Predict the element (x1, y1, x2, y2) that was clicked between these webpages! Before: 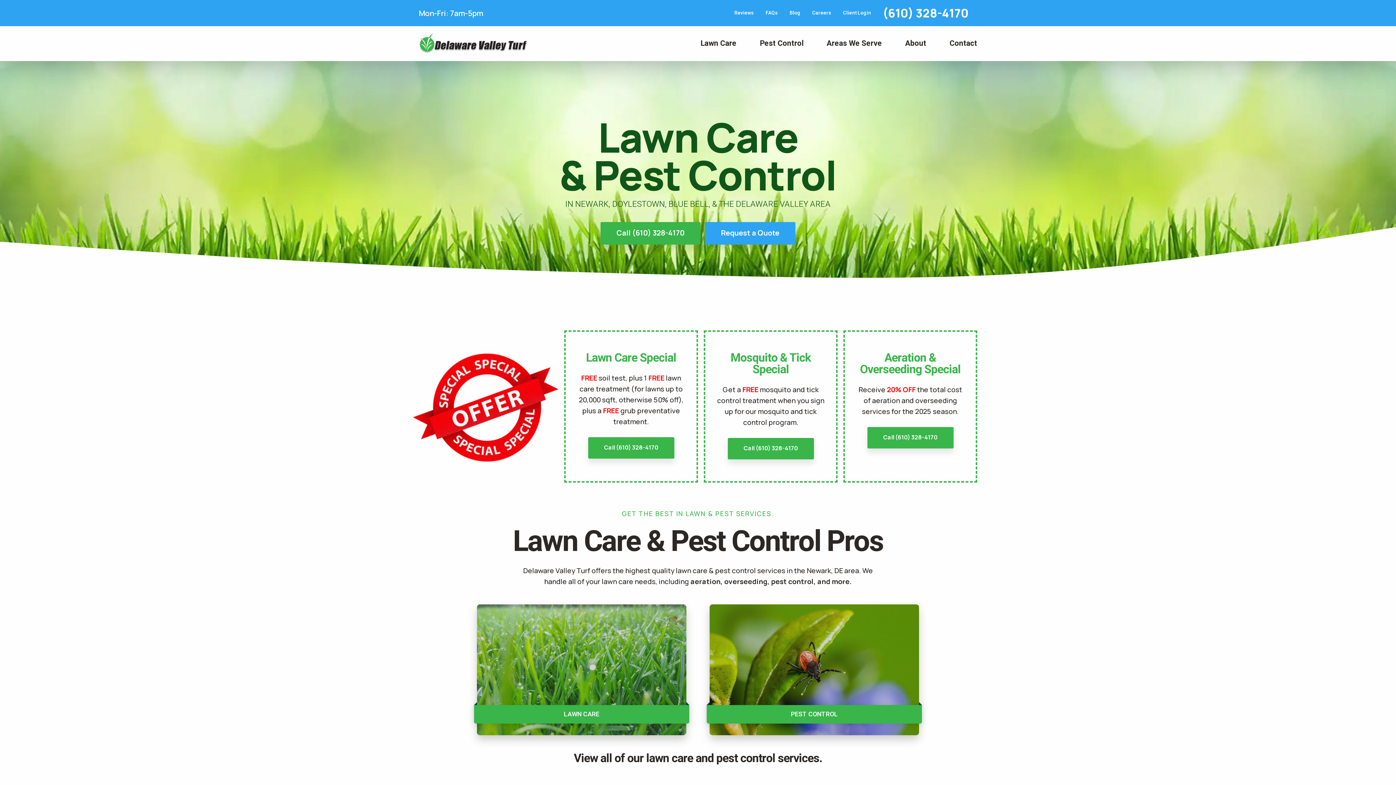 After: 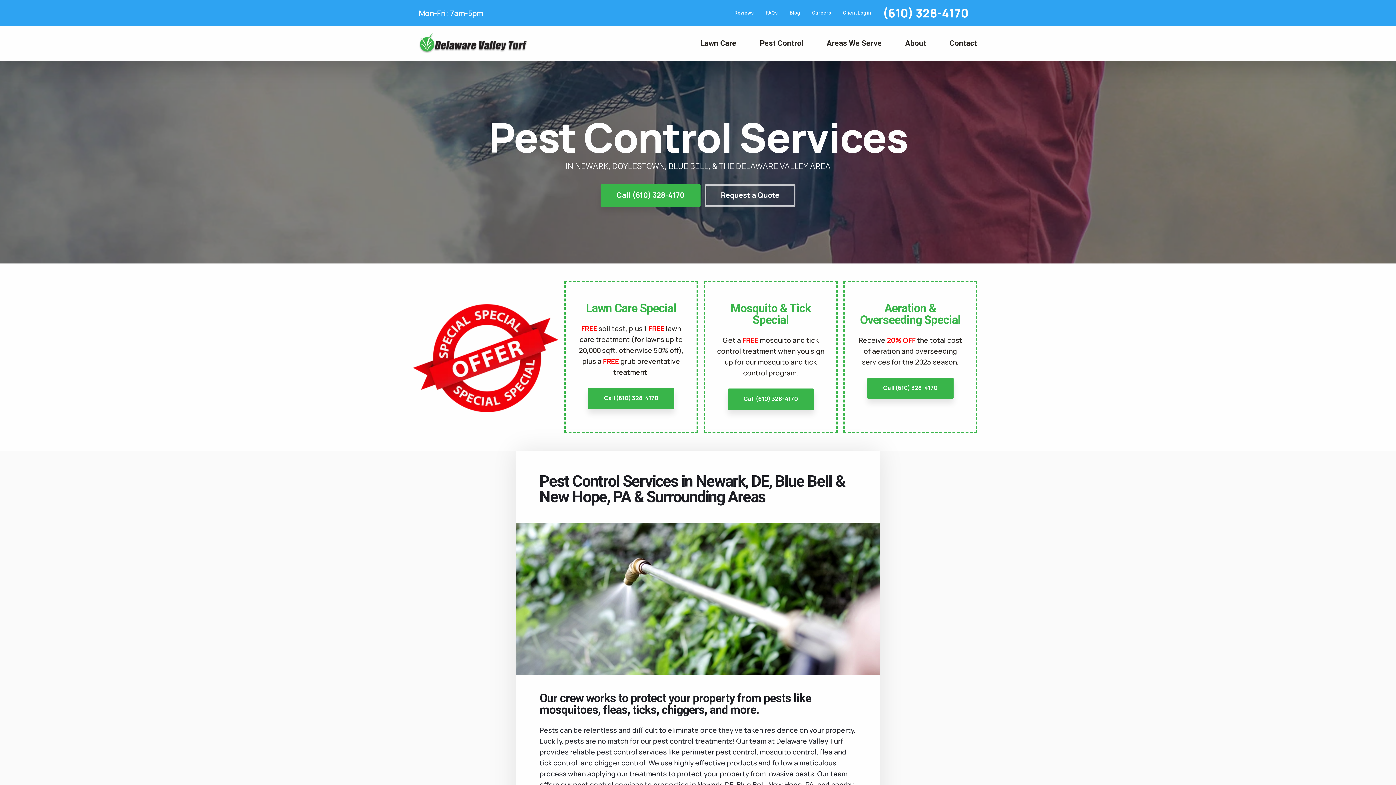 Action: bbox: (760, 30, 803, 56) label: Pest Control